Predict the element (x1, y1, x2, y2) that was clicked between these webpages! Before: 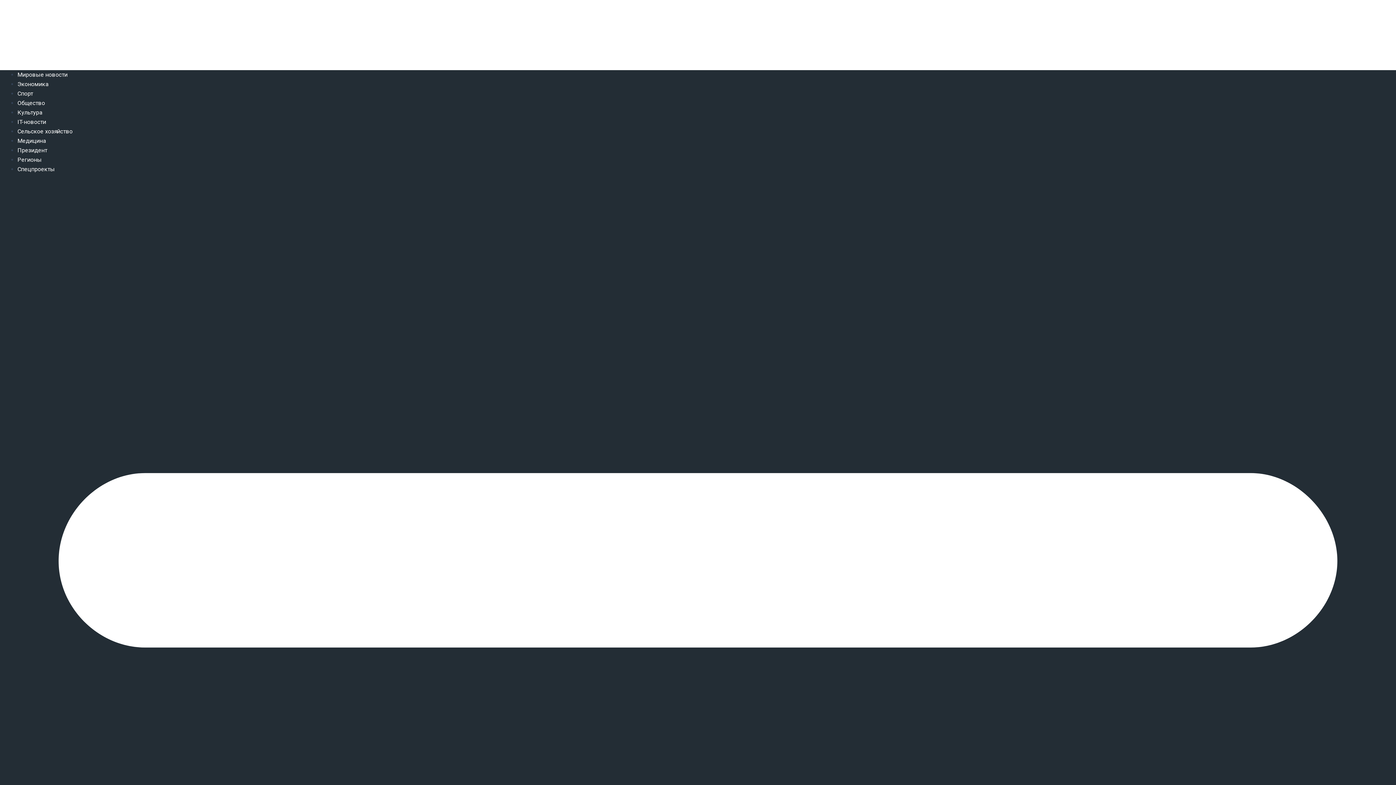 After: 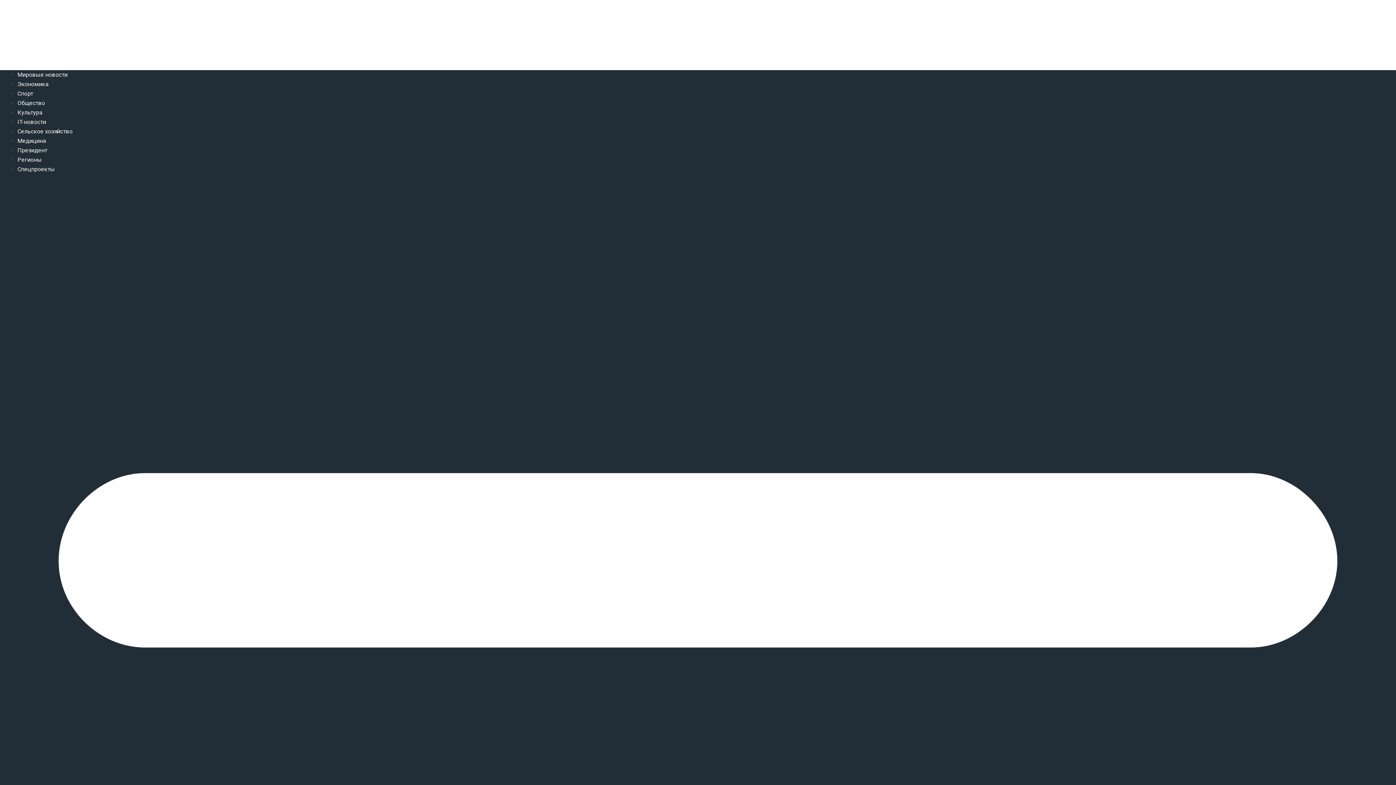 Action: bbox: (17, 156, 41, 163) label: Регионы